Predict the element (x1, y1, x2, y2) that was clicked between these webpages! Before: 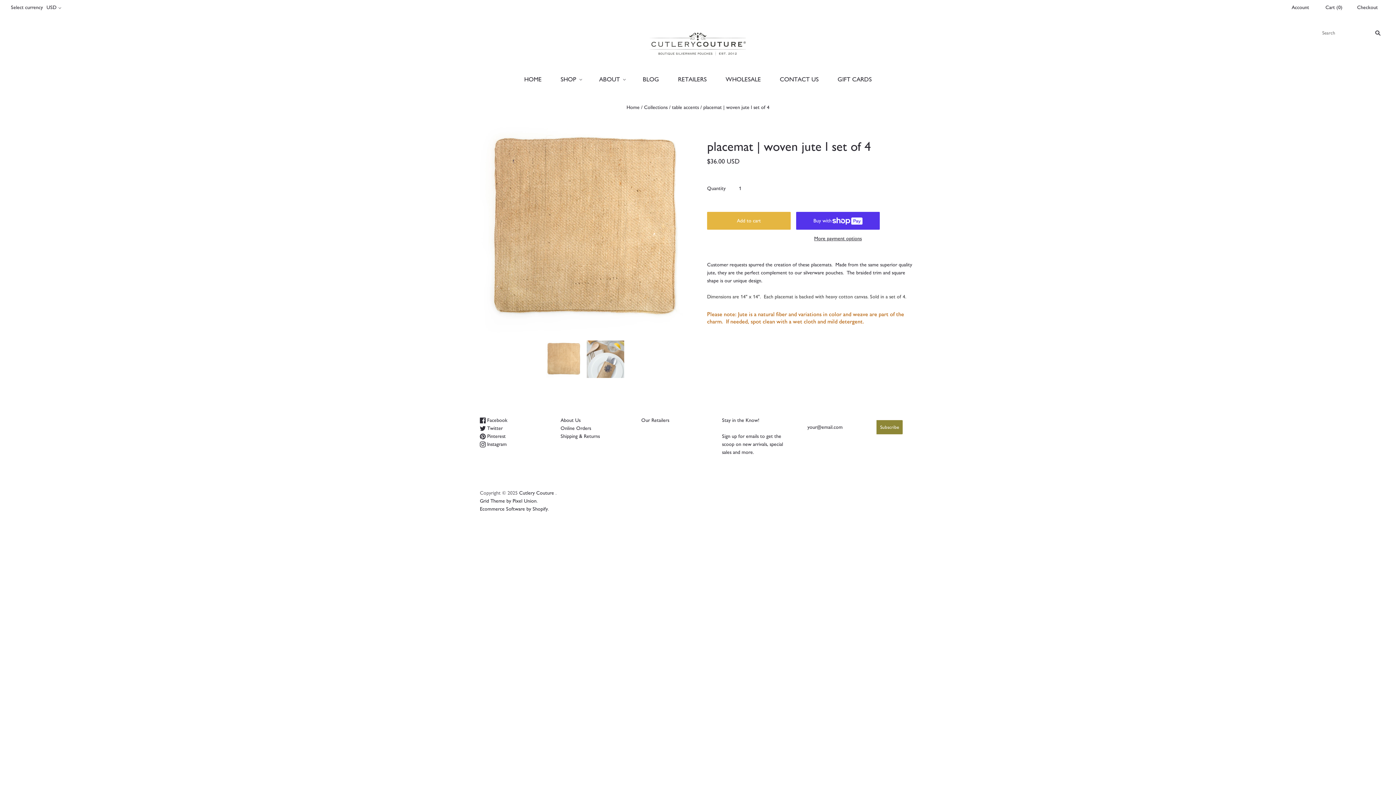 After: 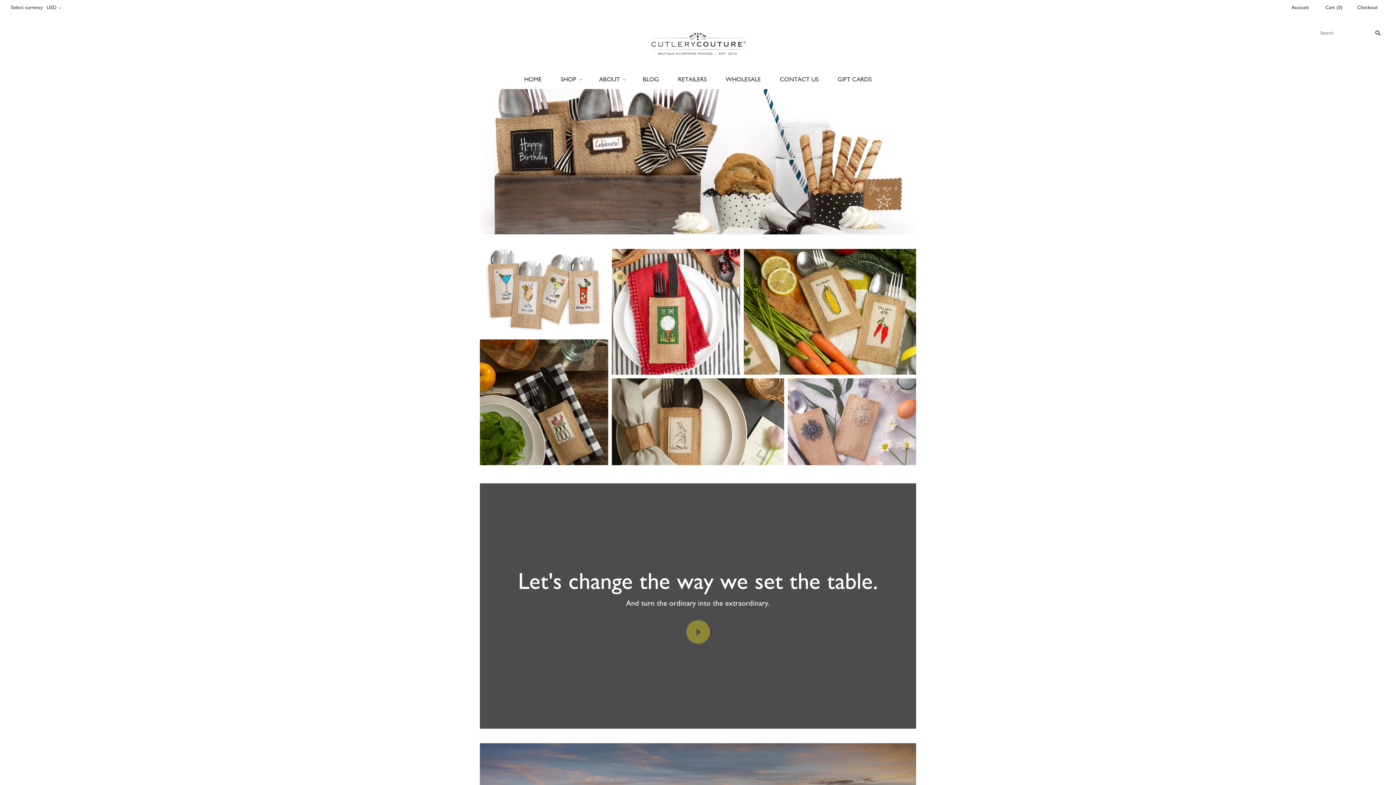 Action: label: Home bbox: (626, 104, 639, 110)